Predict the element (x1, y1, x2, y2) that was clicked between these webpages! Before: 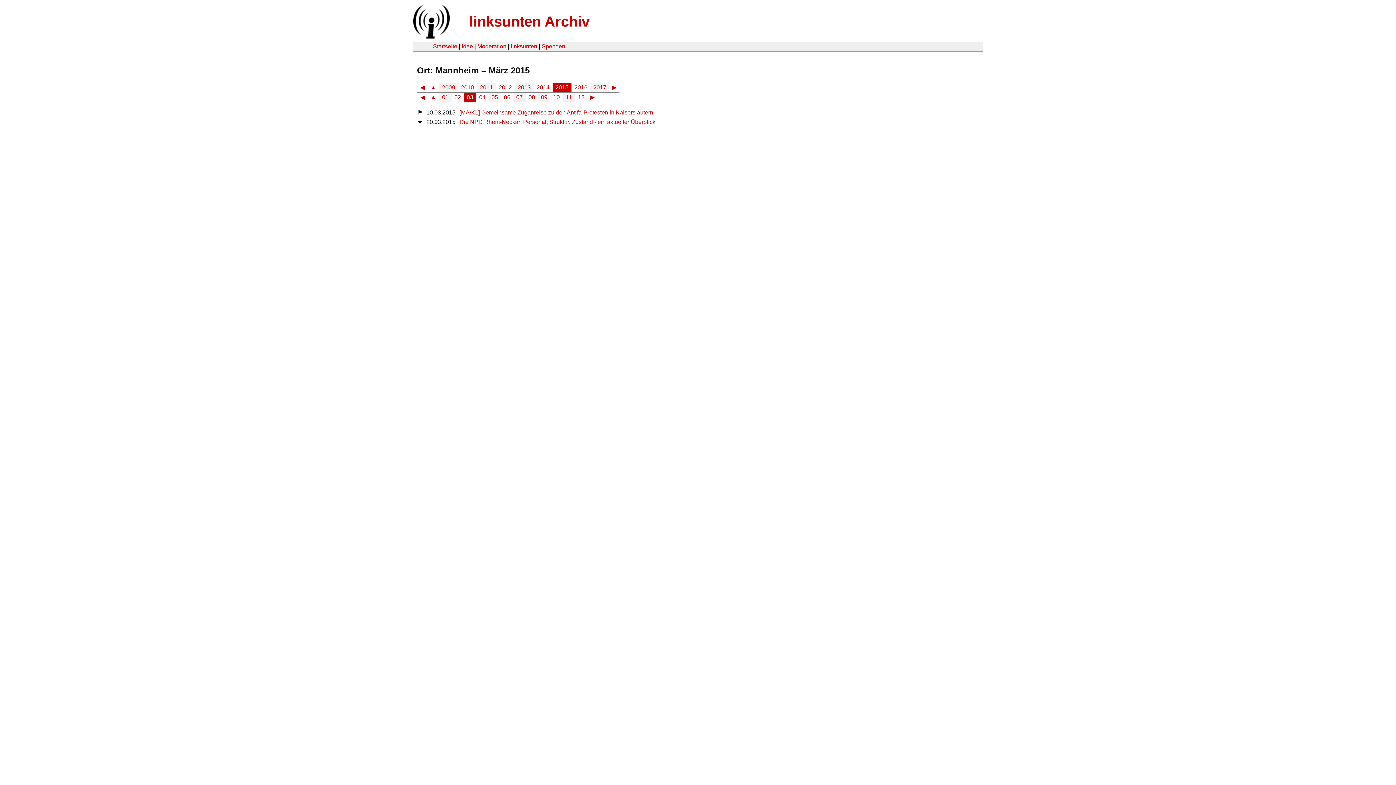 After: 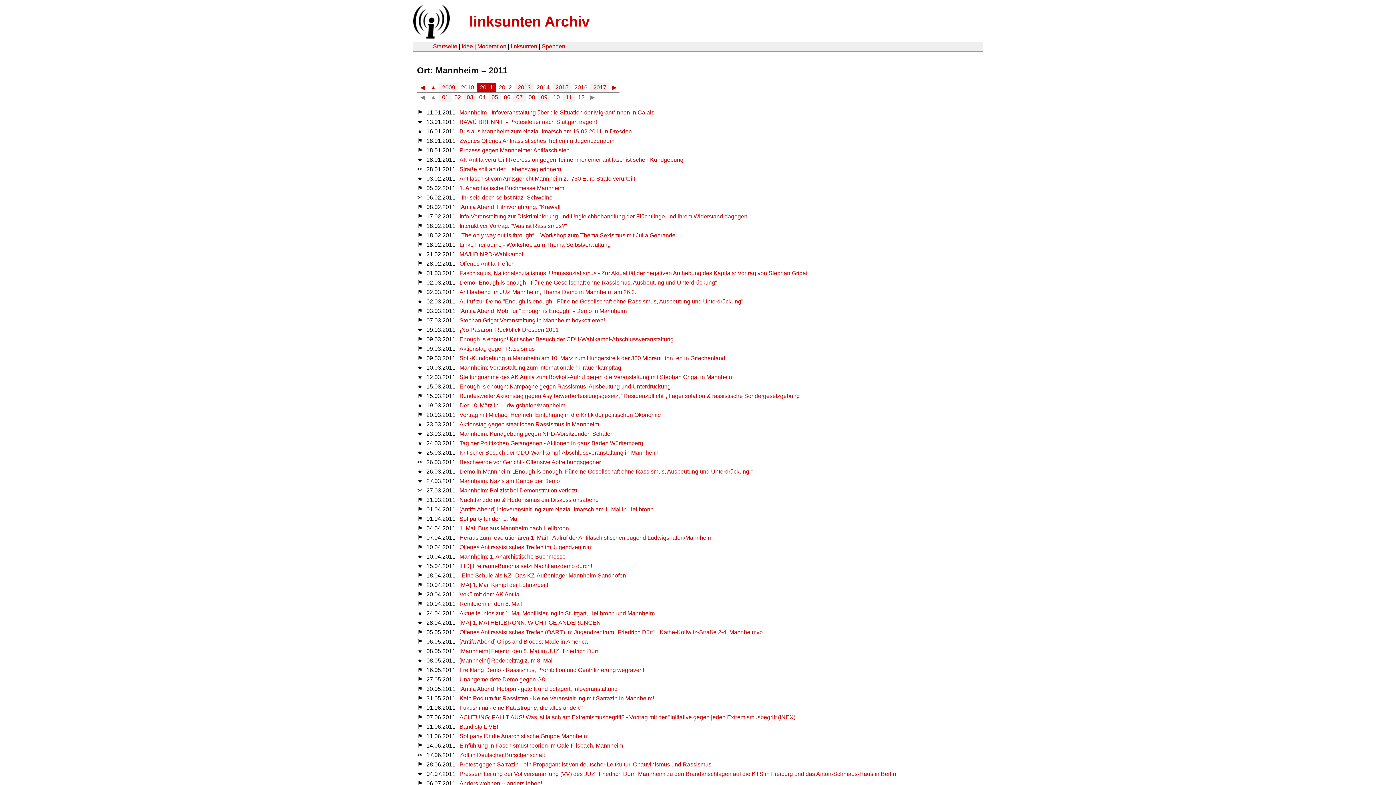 Action: label: 2011 bbox: (480, 83, 493, 91)